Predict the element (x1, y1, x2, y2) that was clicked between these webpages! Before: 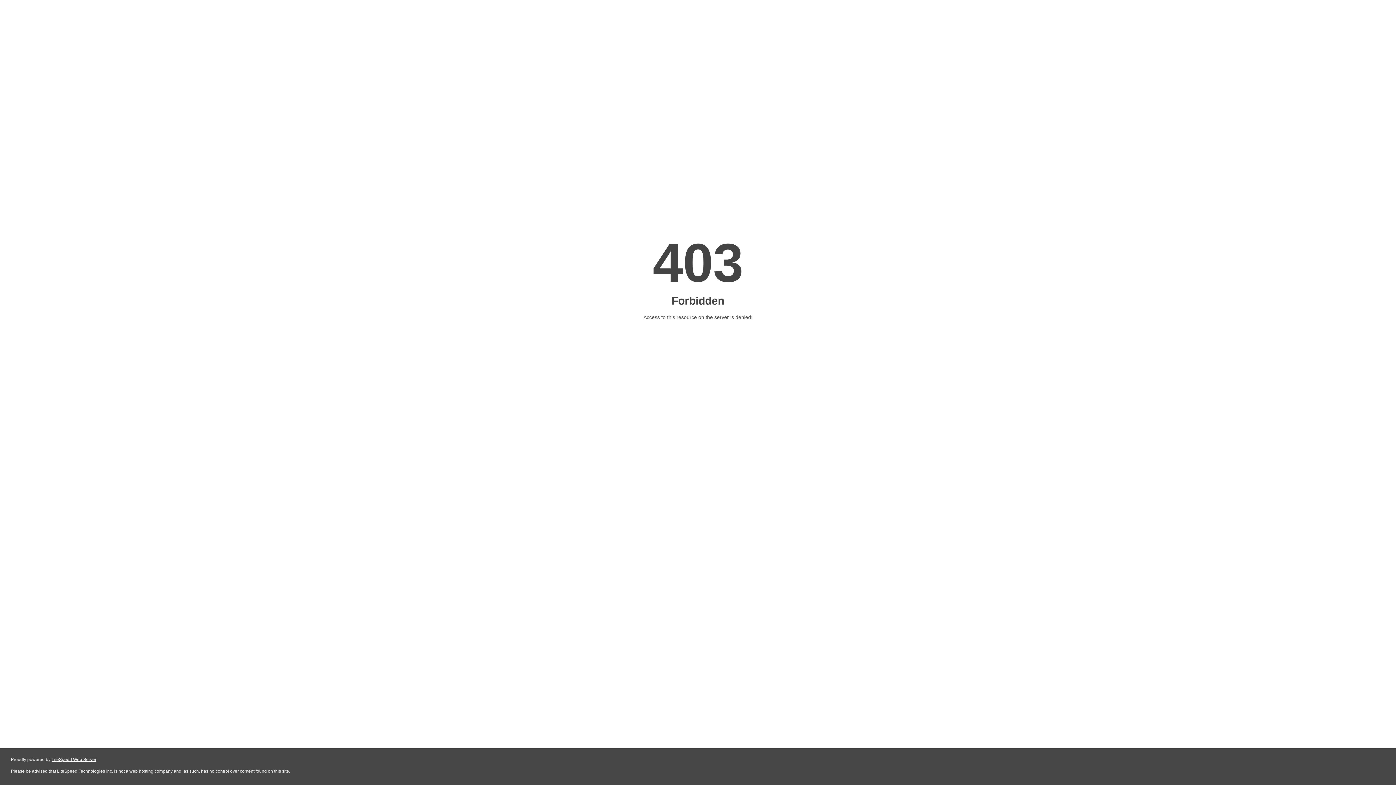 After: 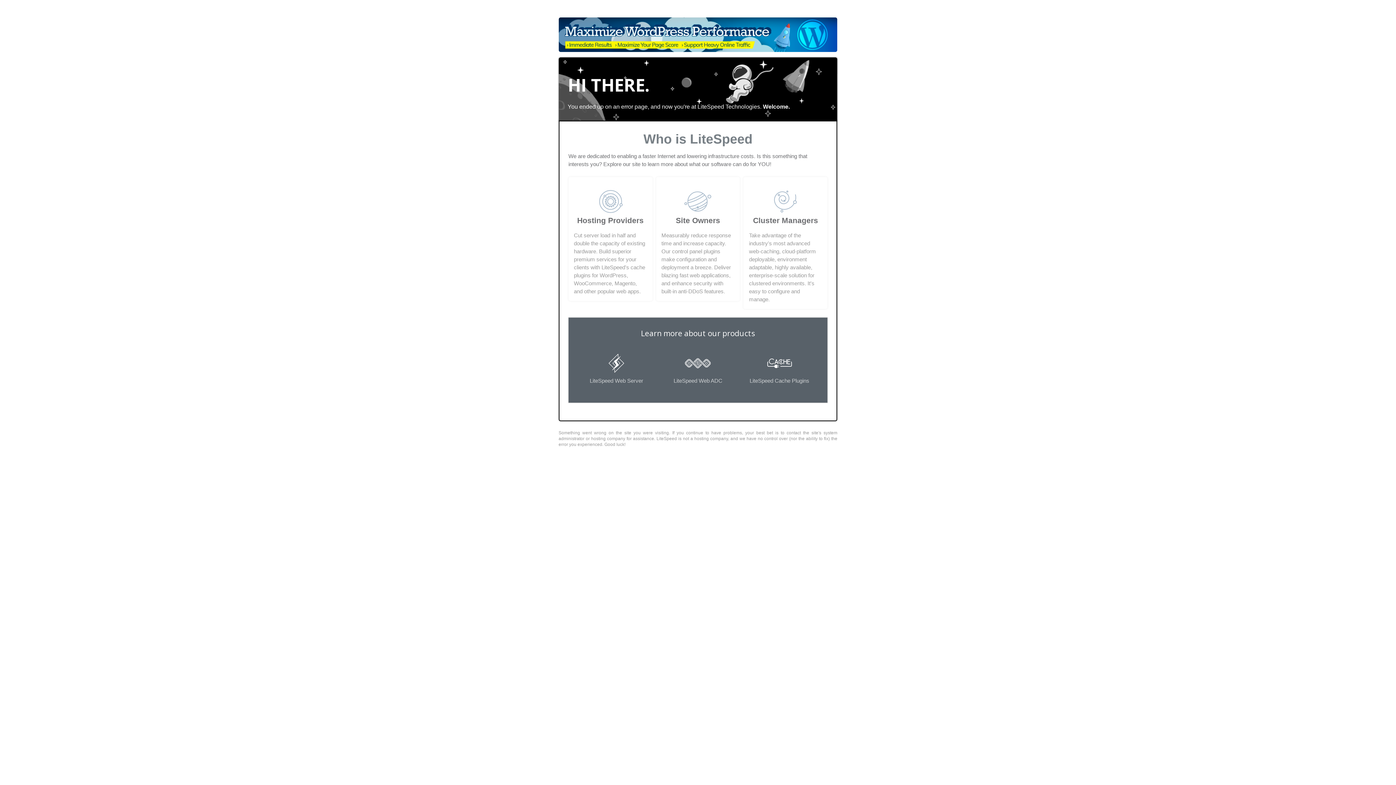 Action: label: LiteSpeed Web Server bbox: (51, 757, 96, 762)